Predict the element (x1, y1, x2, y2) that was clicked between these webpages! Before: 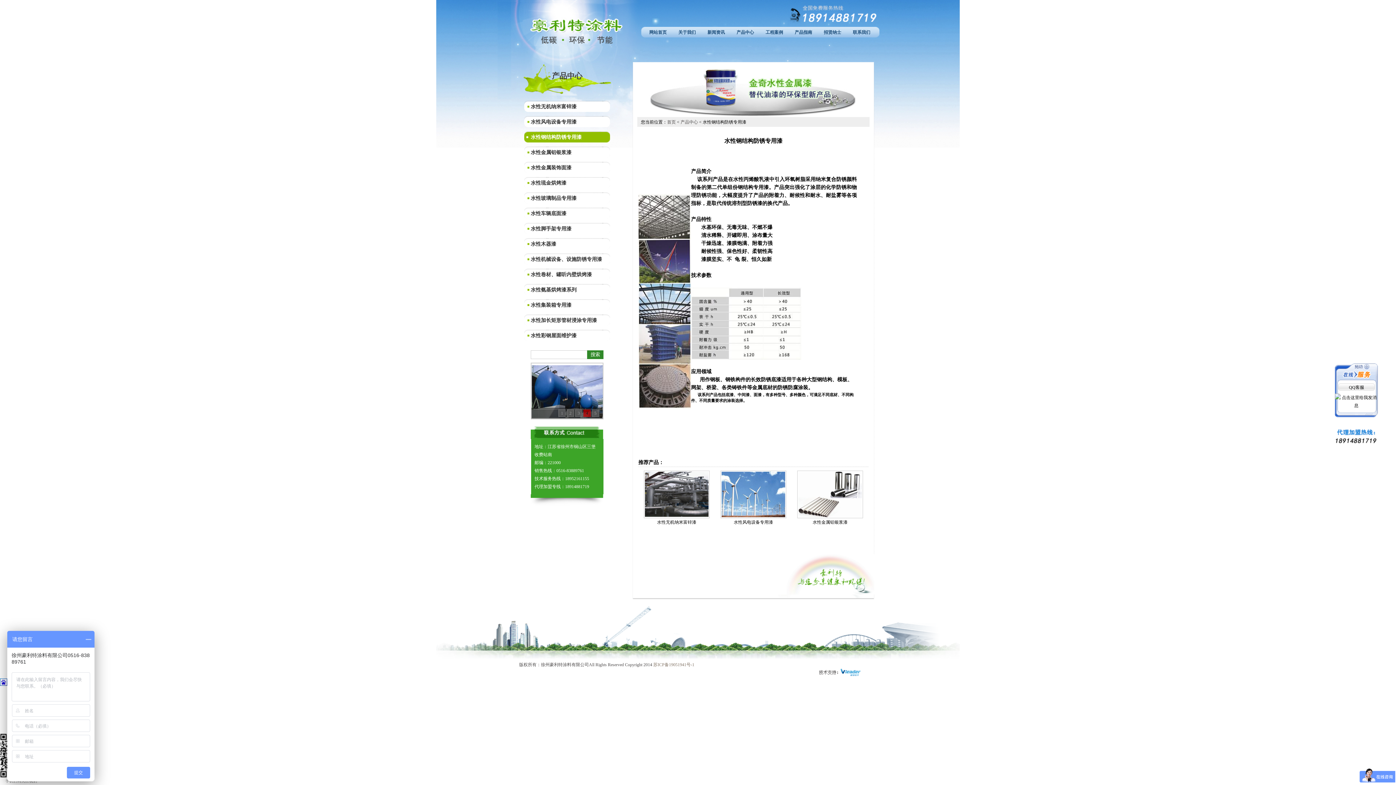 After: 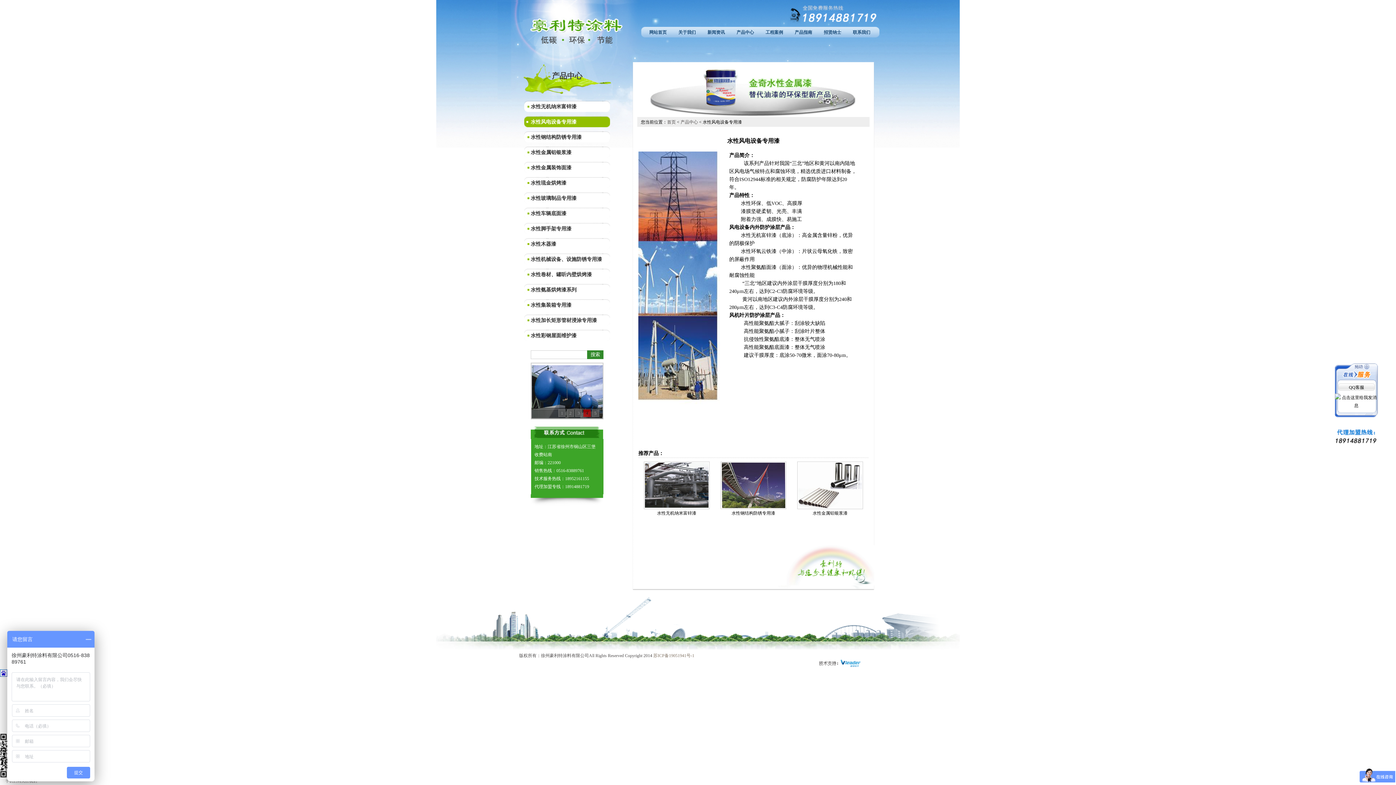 Action: bbox: (720, 470, 786, 518)